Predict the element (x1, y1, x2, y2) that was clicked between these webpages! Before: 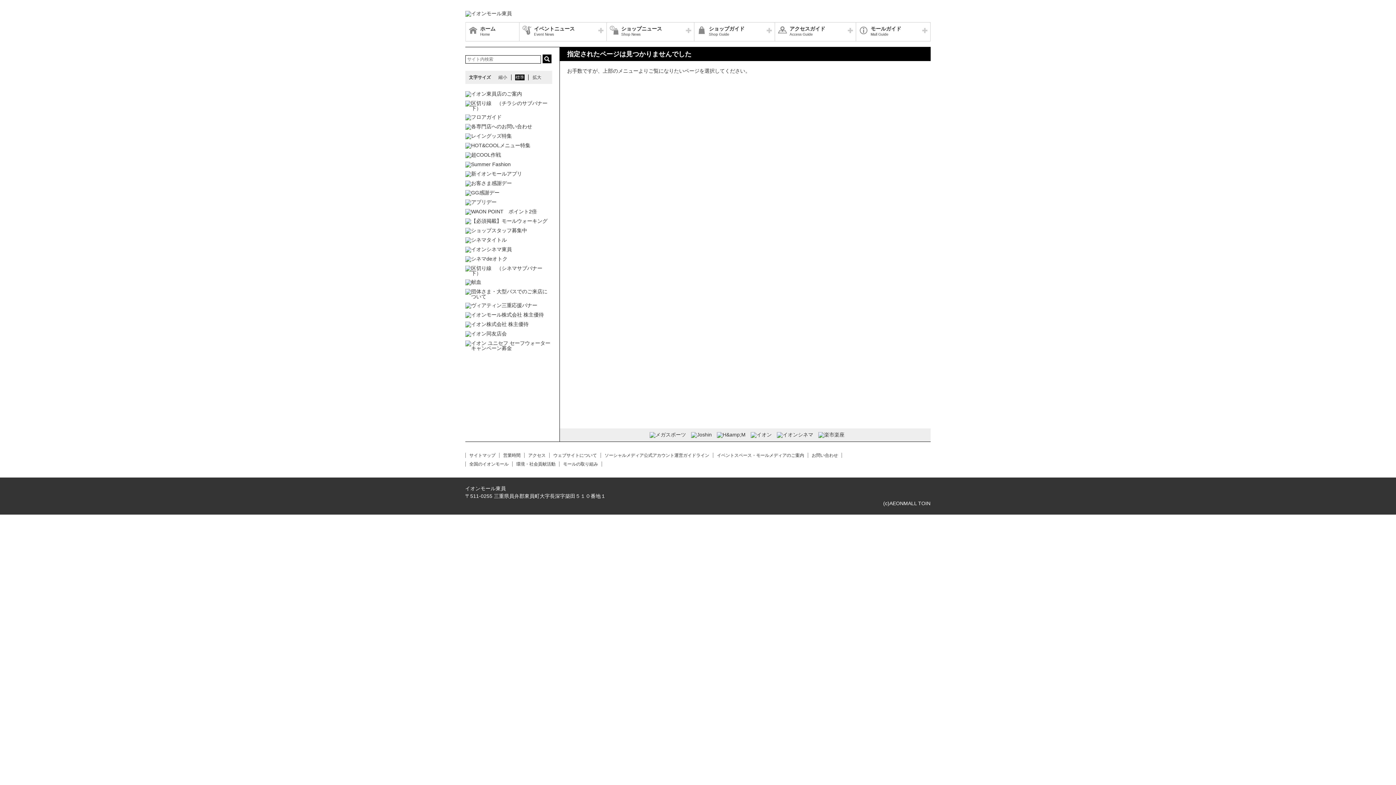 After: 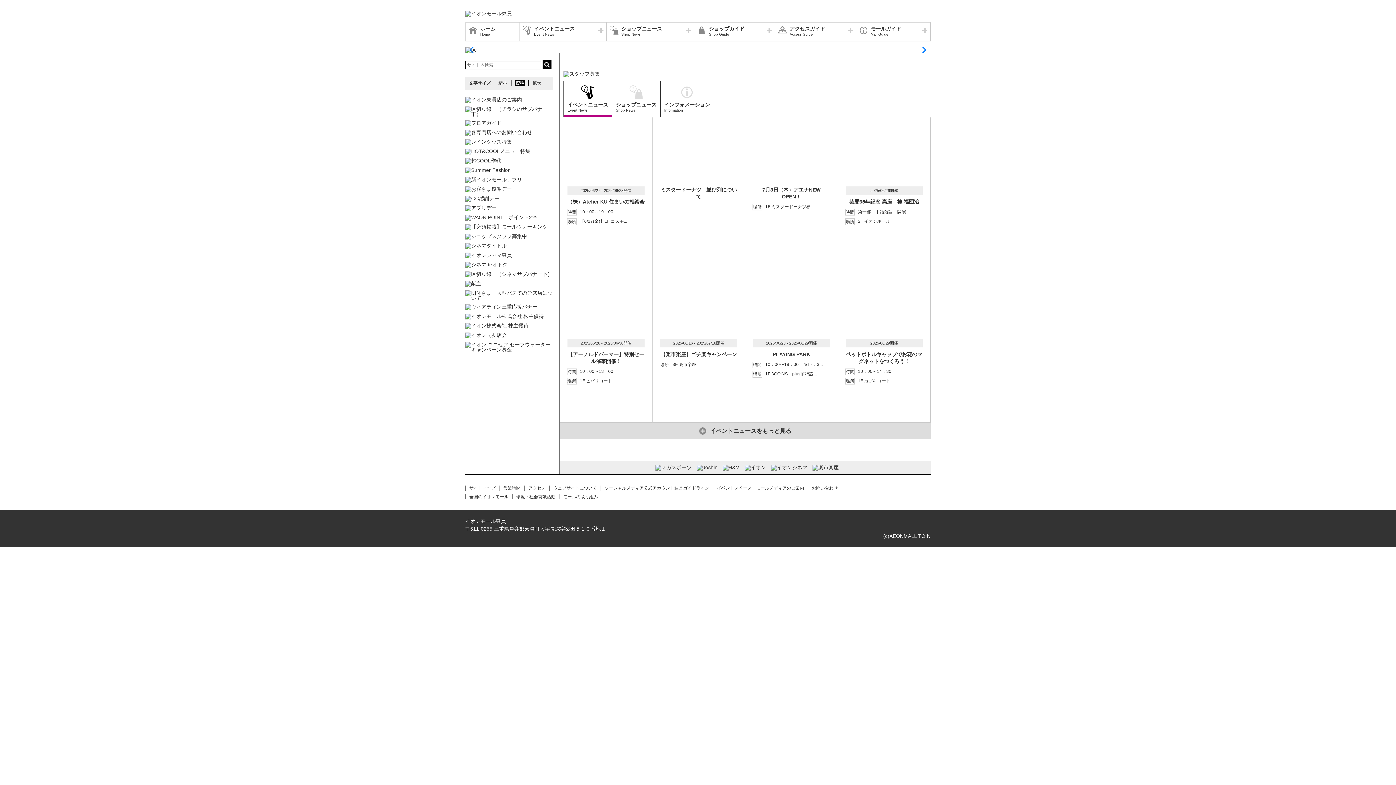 Action: bbox: (465, 22, 519, 41) label: ホーム
Home